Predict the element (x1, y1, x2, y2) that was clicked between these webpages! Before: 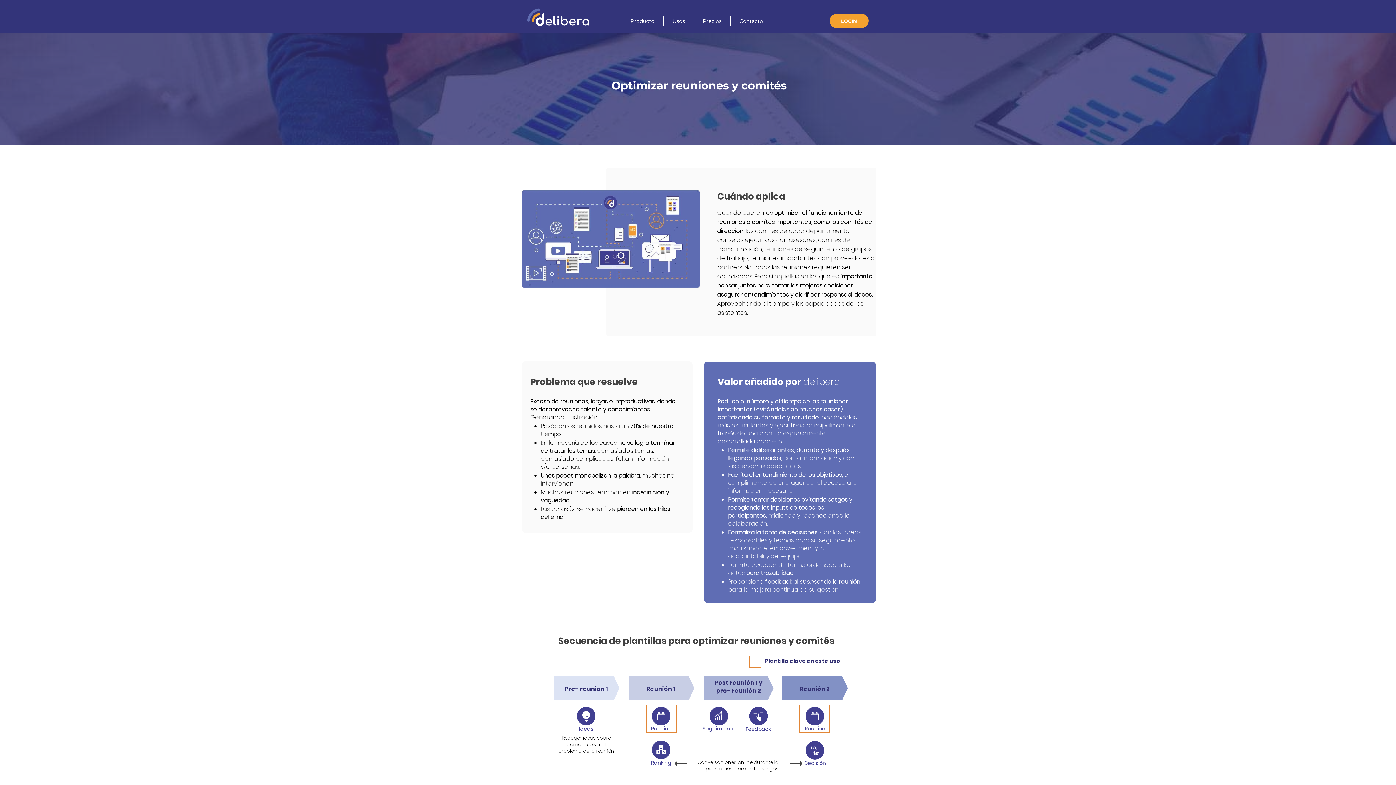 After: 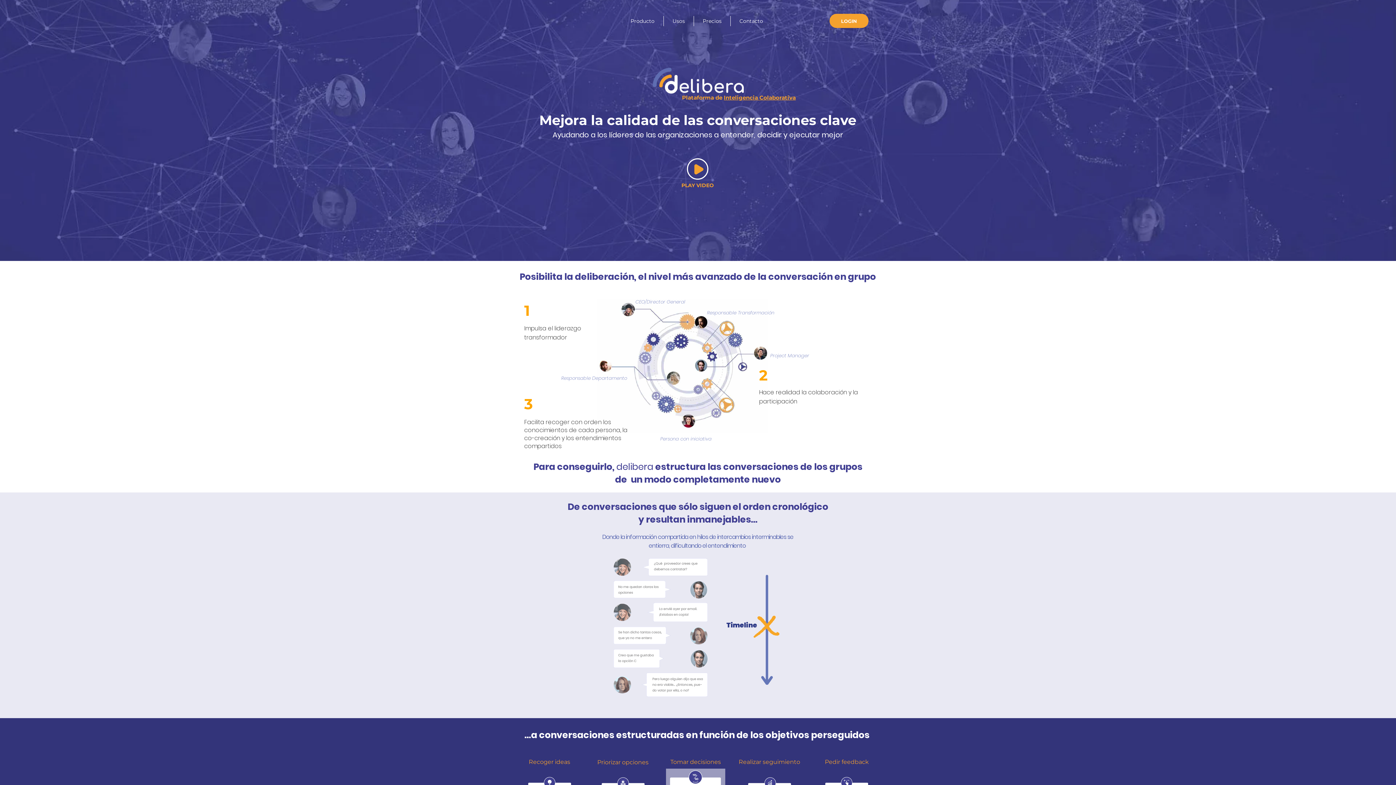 Action: label: Usos bbox: (663, 16, 693, 26)